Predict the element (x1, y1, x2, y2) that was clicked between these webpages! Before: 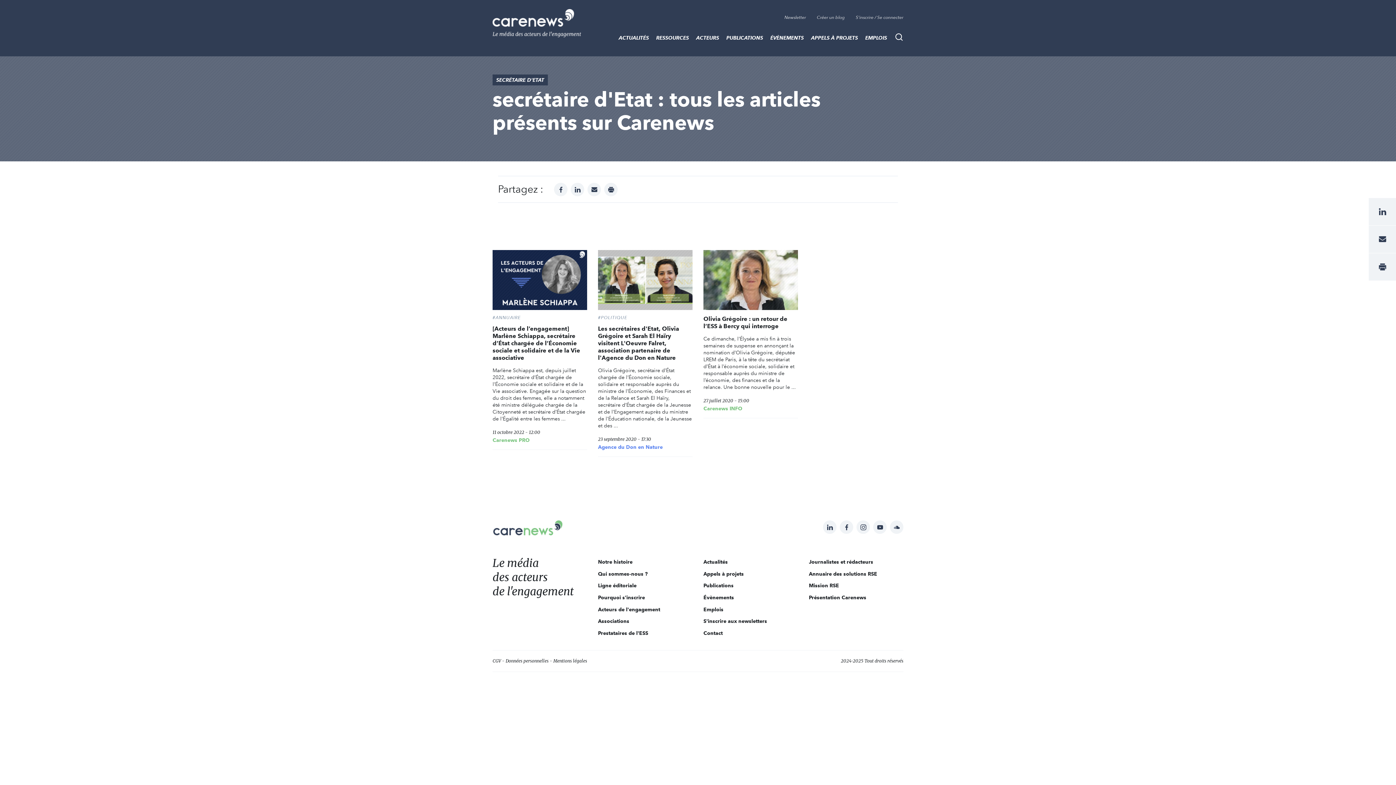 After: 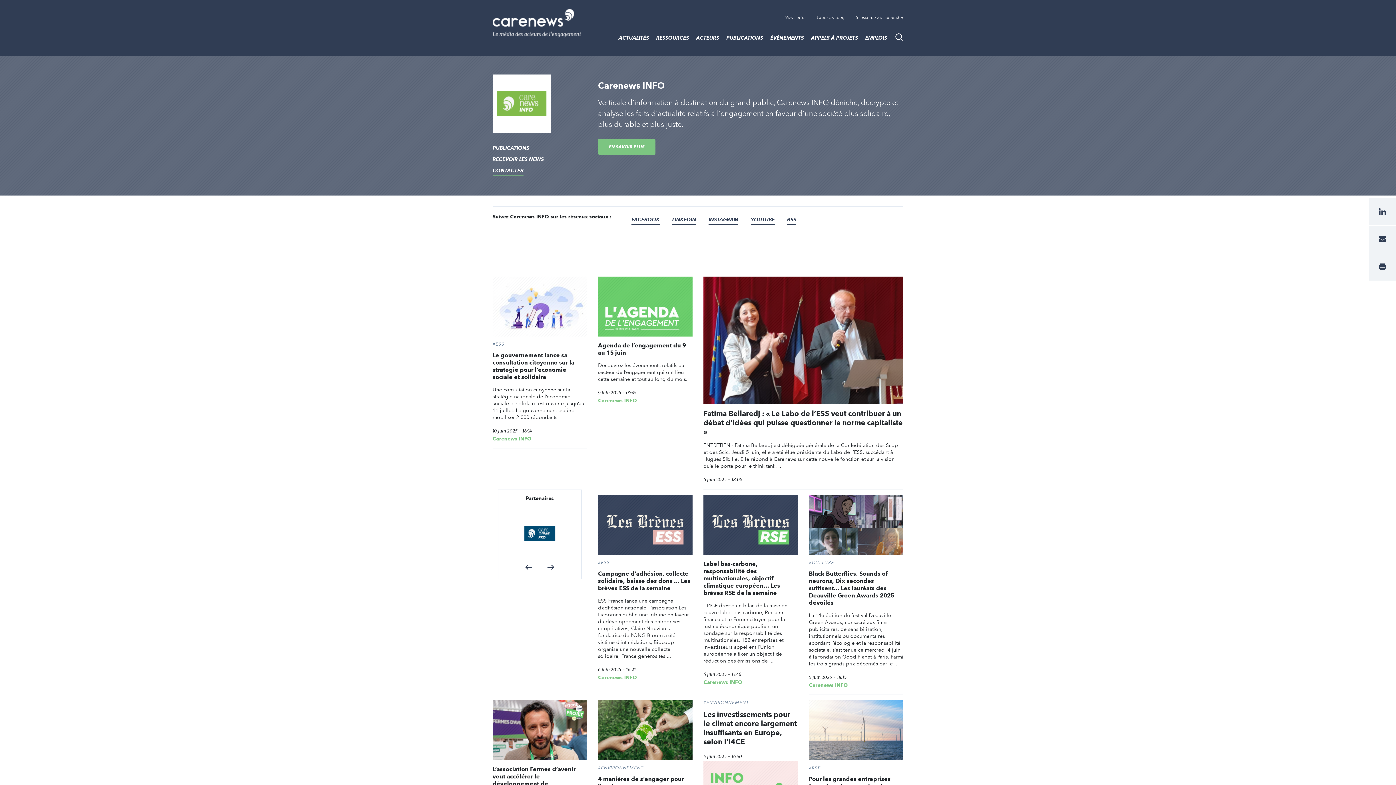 Action: bbox: (703, 405, 742, 411) label: Carenews INFO